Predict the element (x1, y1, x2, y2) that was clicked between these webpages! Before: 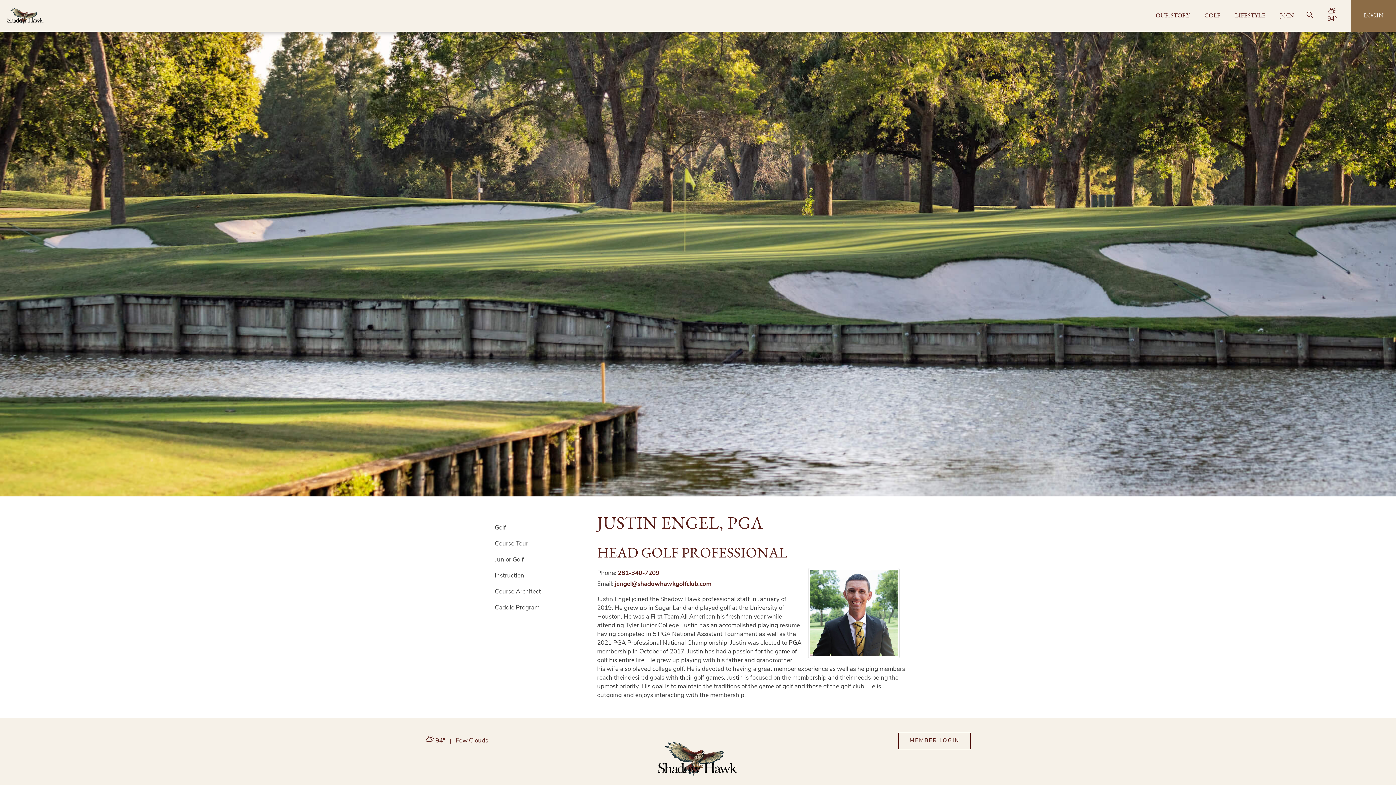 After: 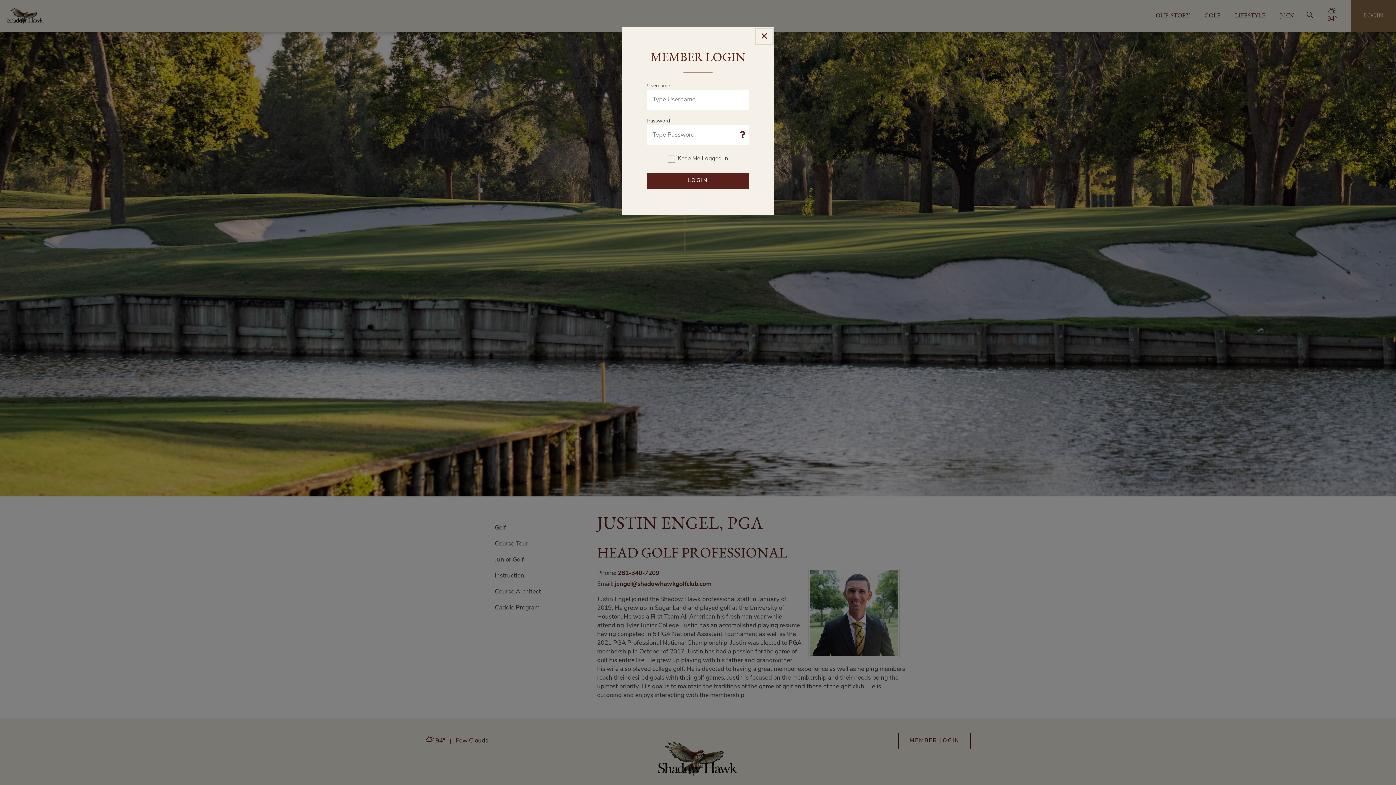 Action: label: MEMBER LOGIN bbox: (898, 733, 970, 749)